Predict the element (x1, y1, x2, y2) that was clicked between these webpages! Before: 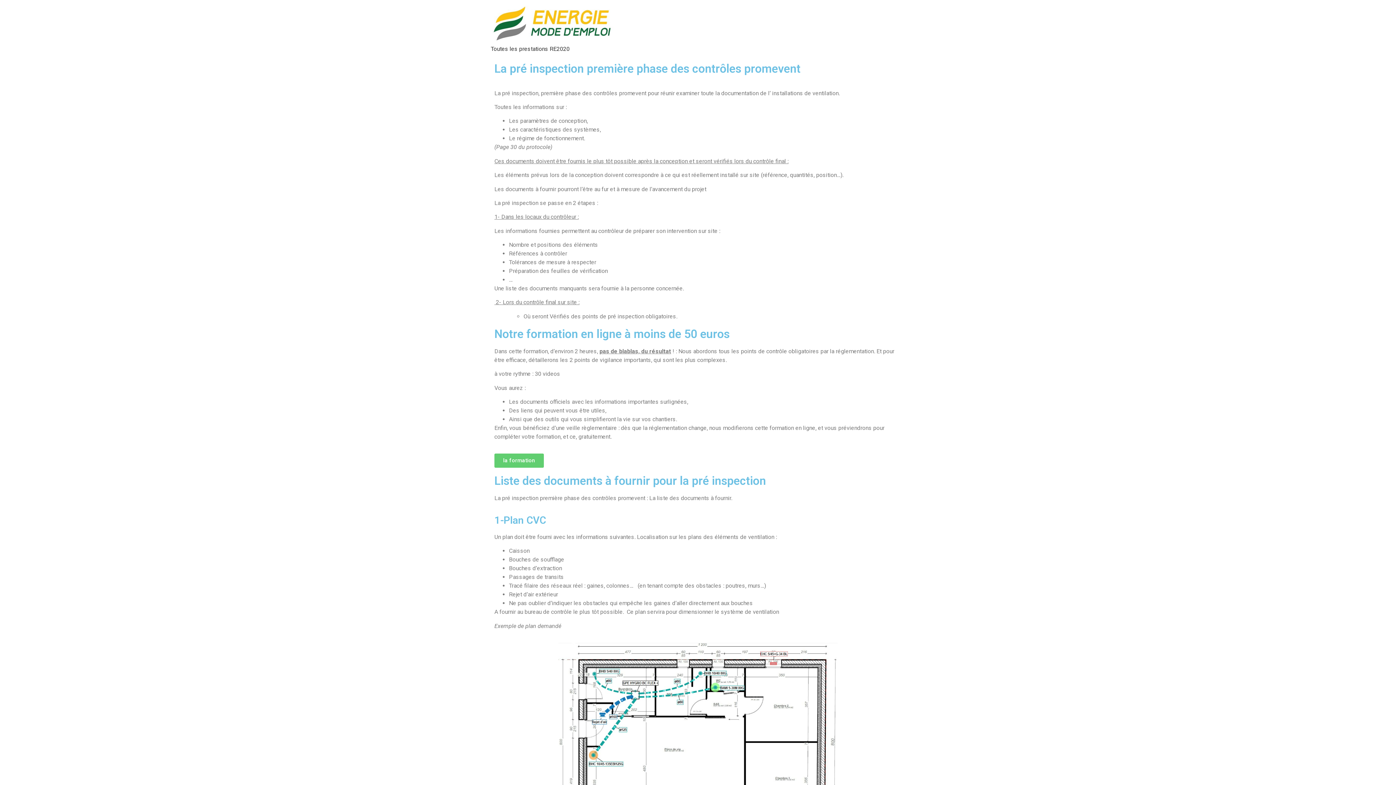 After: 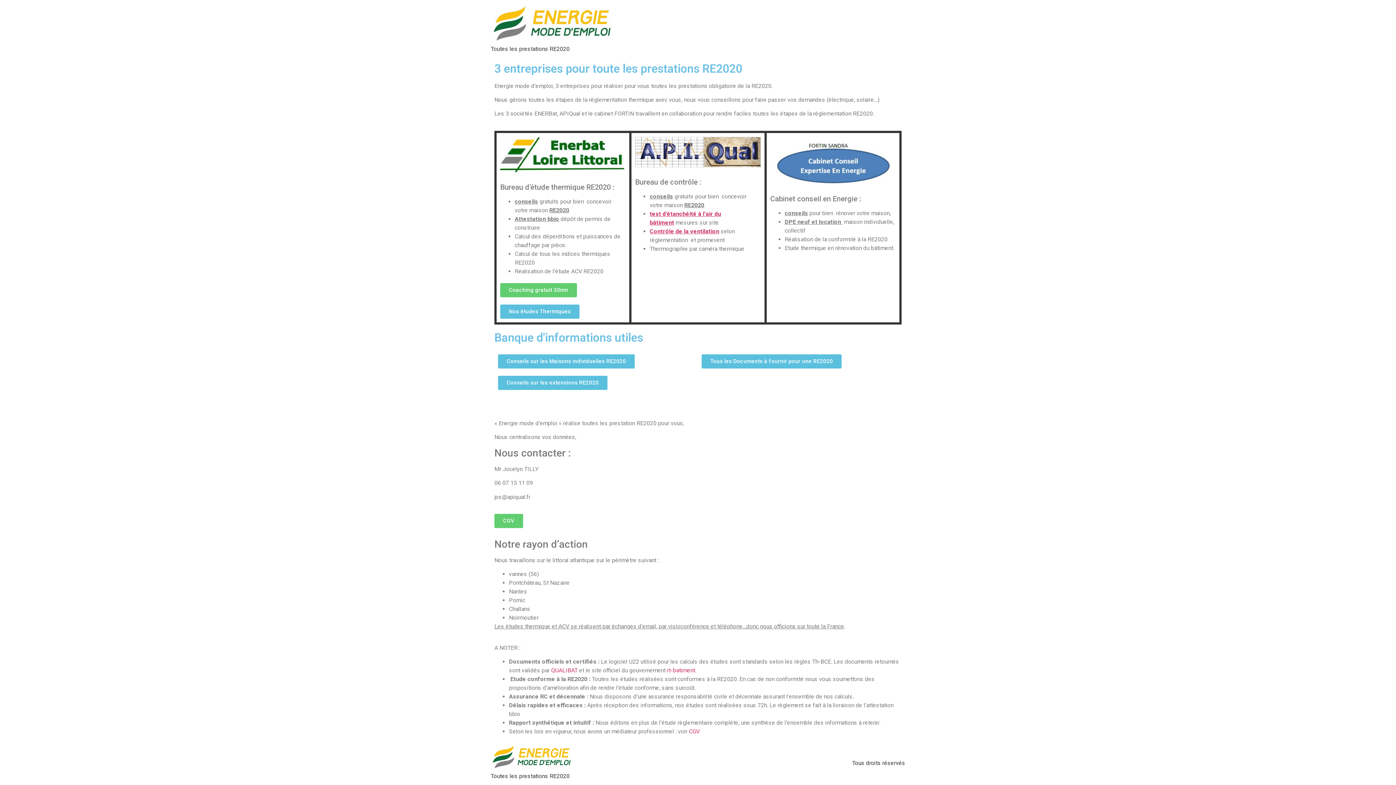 Action: bbox: (490, 5, 615, 44)